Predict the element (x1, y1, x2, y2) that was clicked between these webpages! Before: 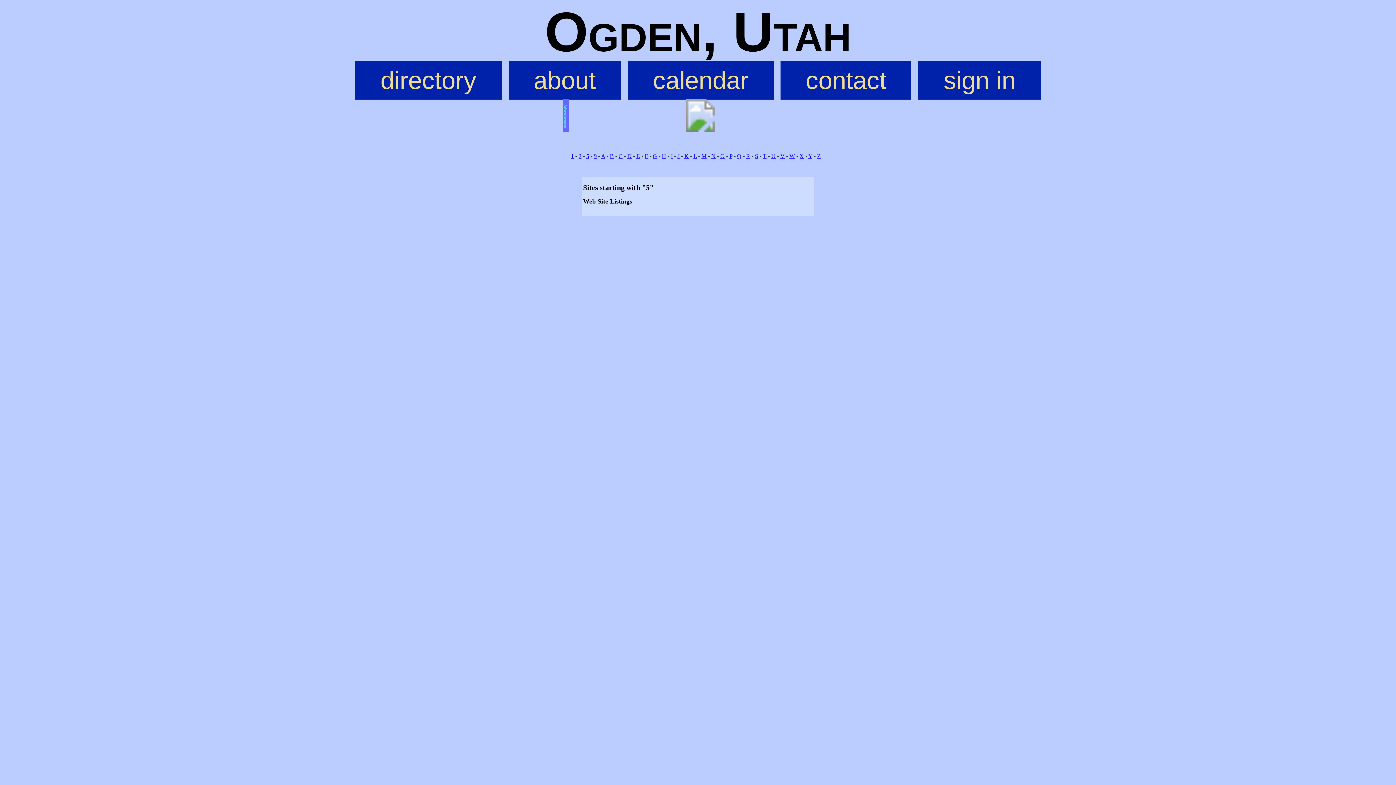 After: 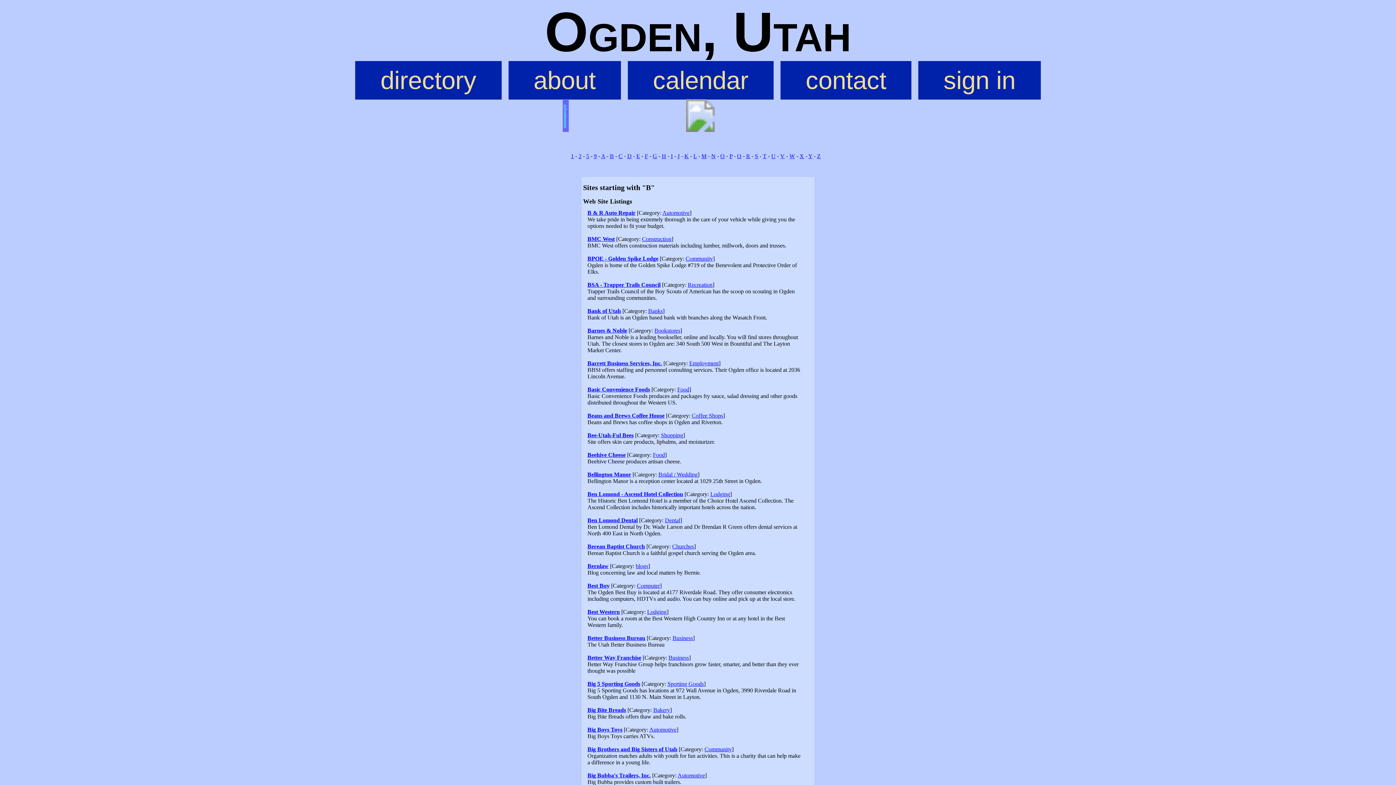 Action: bbox: (610, 152, 614, 159) label: B